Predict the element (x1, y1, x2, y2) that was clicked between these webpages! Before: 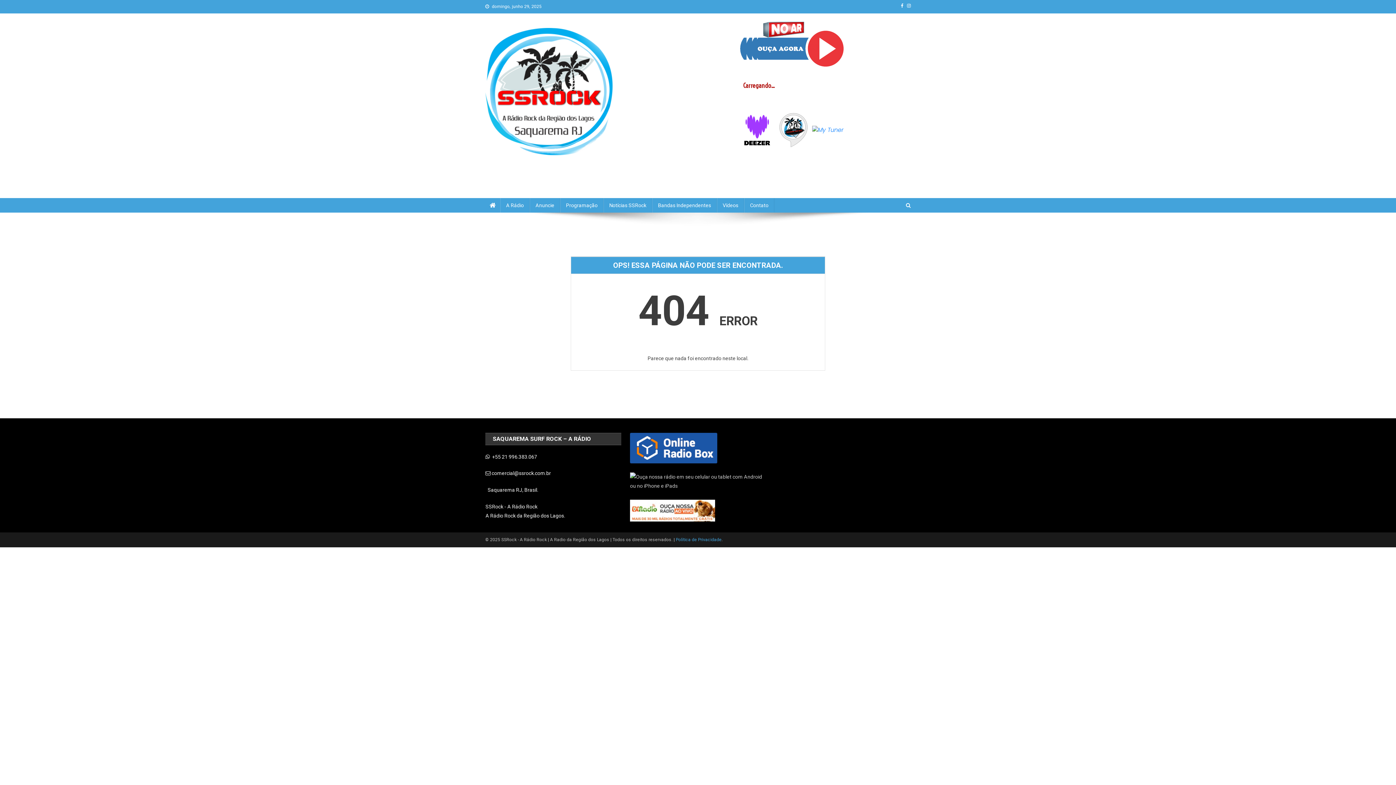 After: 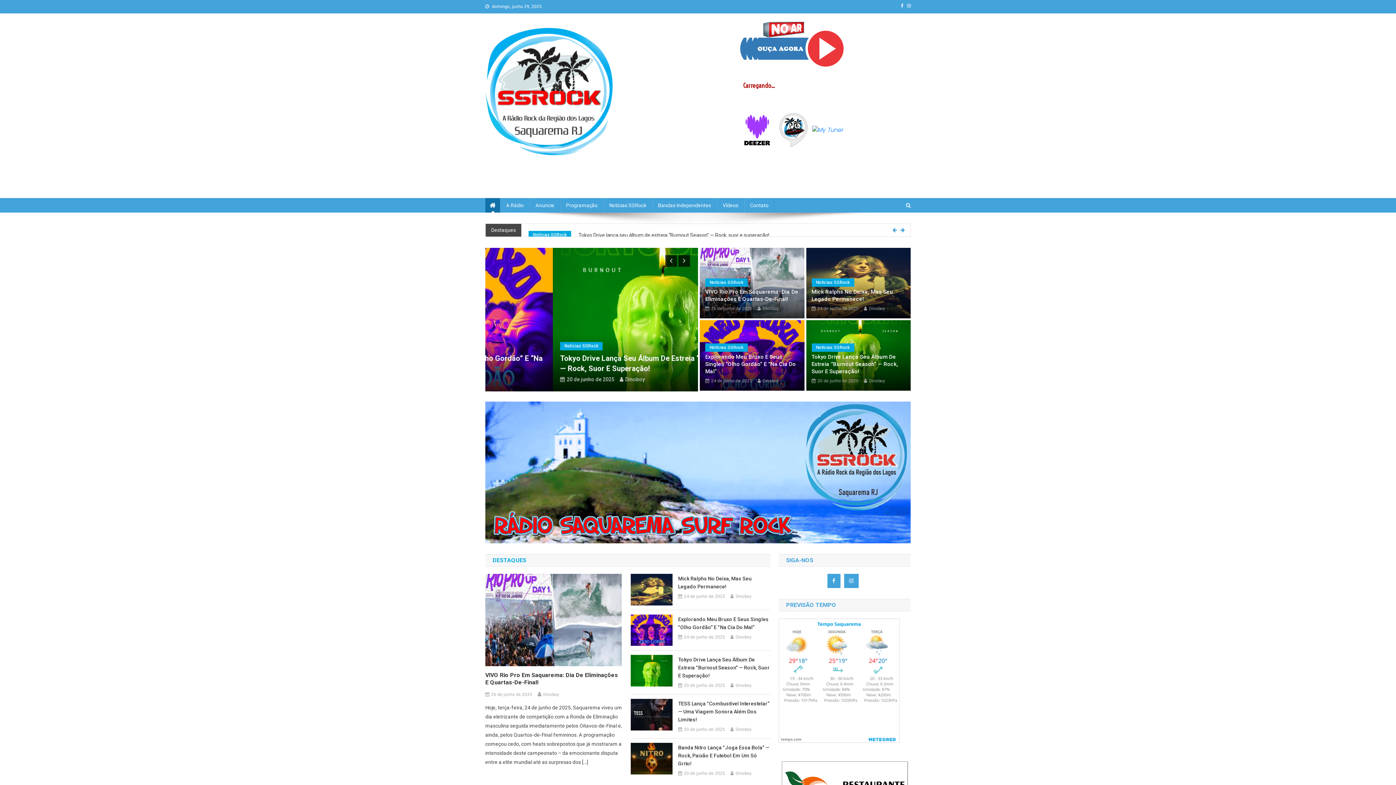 Action: bbox: (485, 88, 612, 94)